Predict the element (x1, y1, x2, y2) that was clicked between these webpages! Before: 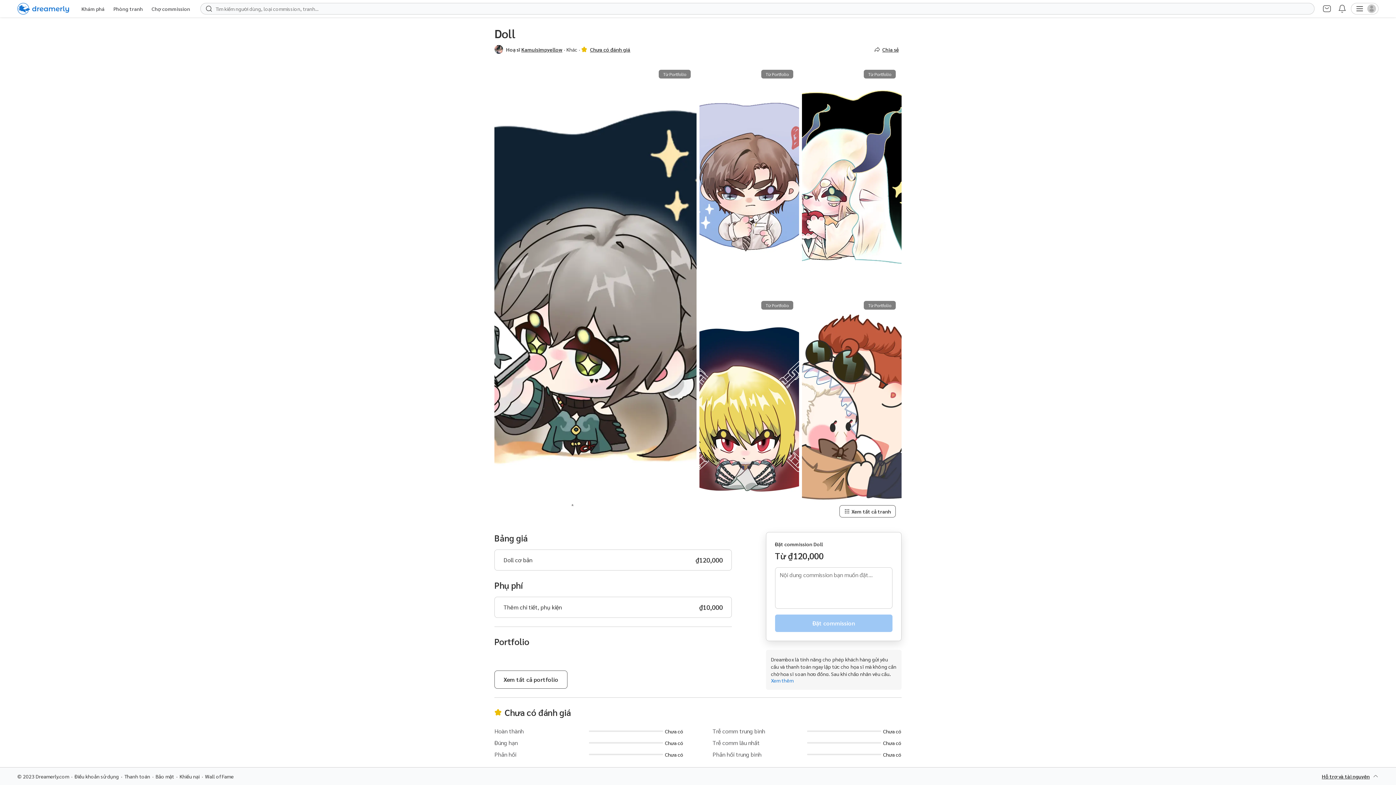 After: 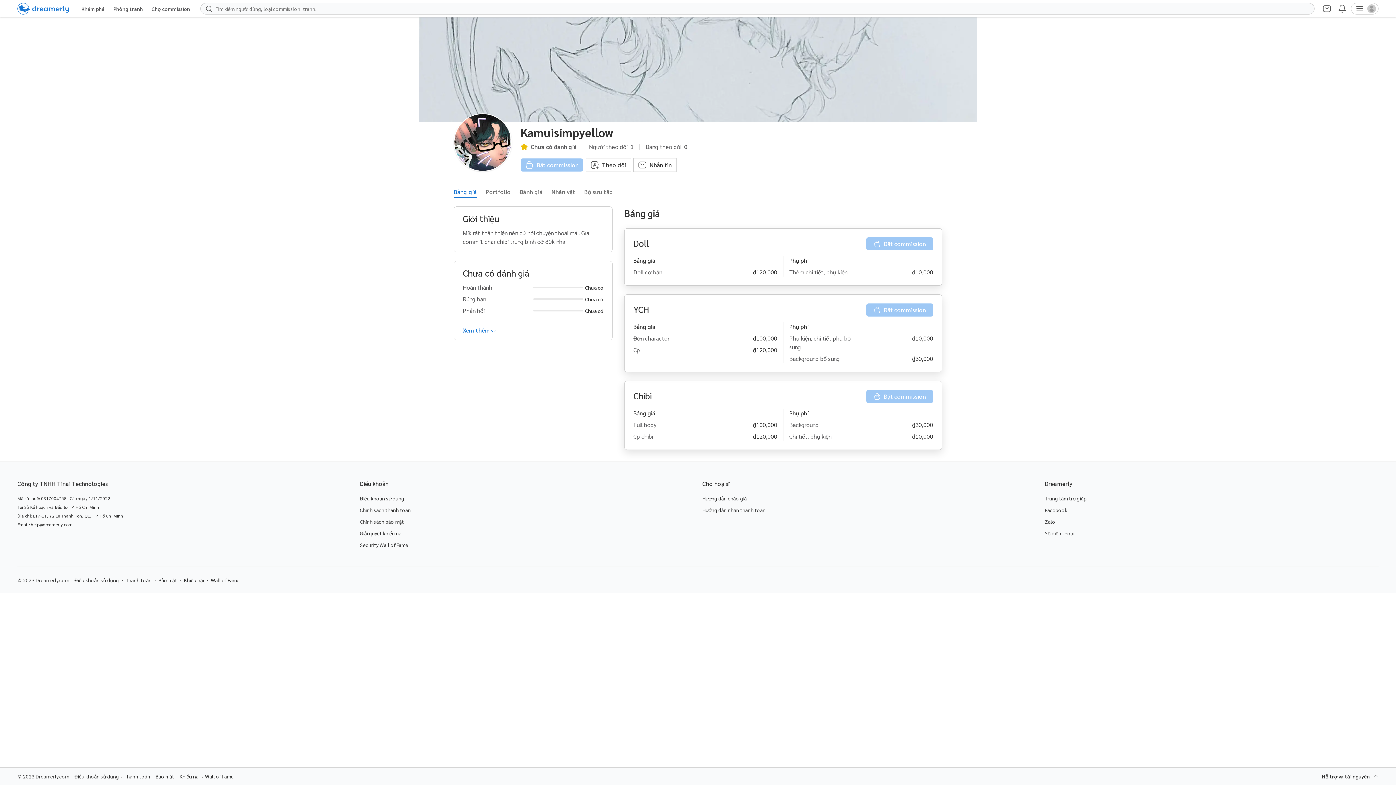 Action: label: Hoạ sĩ Kamuisimpyellow bbox: (494, 45, 562, 53)